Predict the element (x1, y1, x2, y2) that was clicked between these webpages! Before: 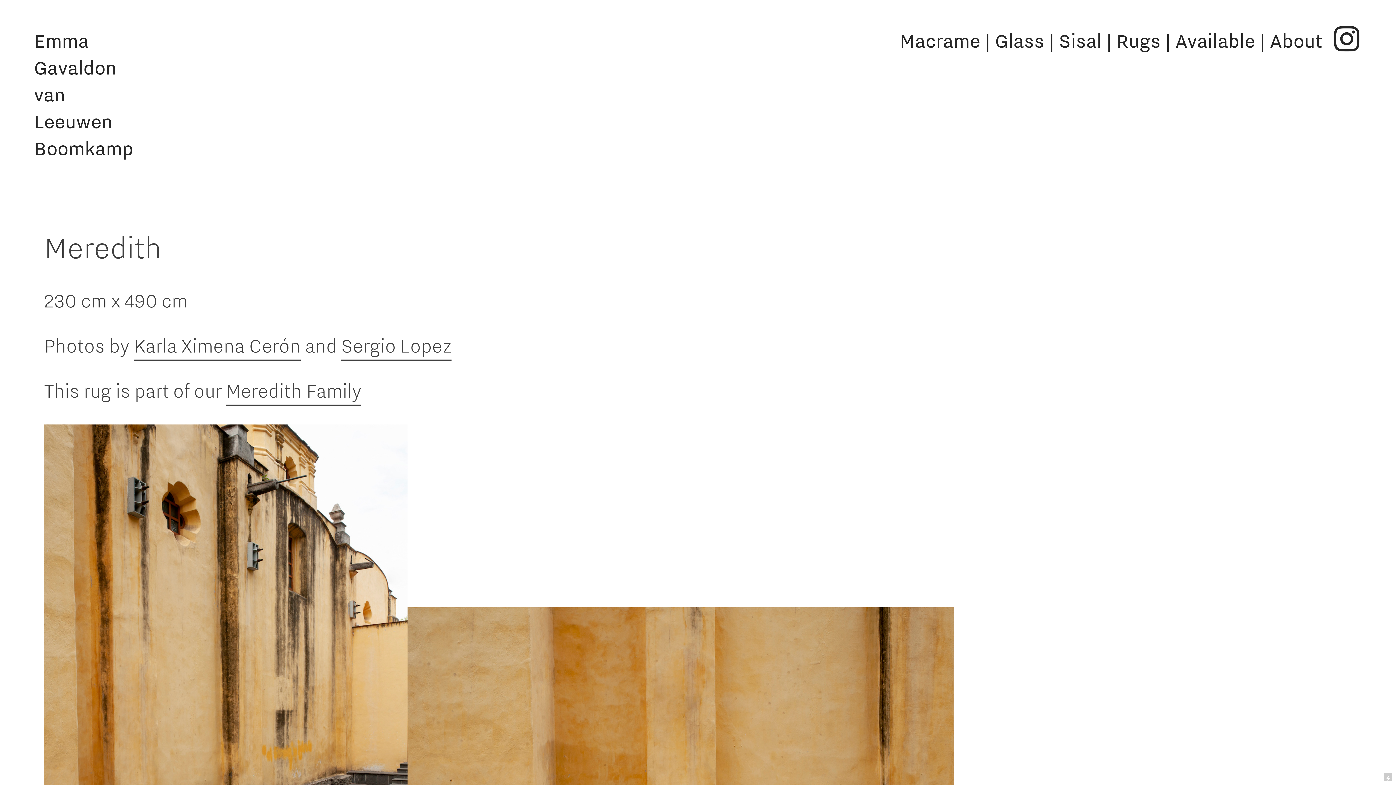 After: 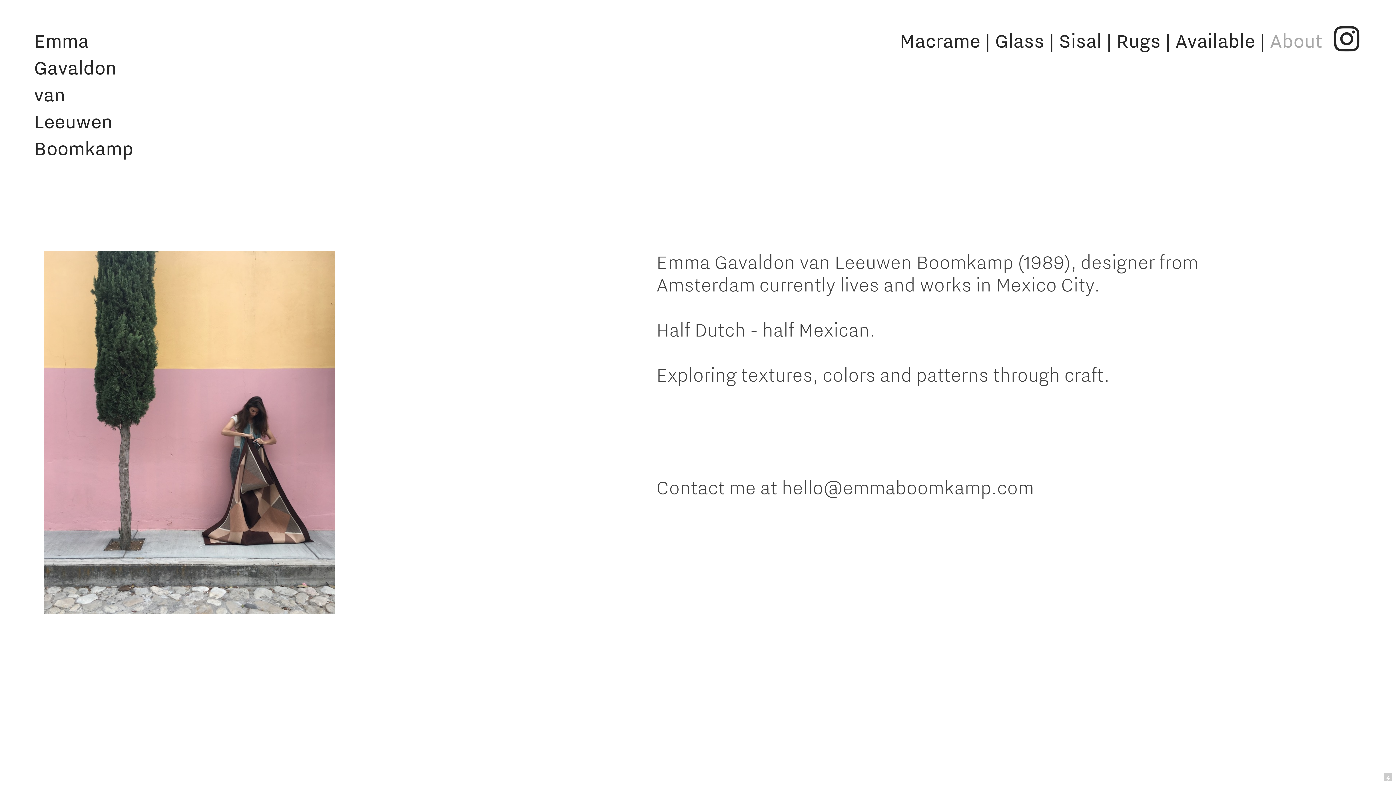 Action: bbox: (1270, 28, 1322, 54) label: About